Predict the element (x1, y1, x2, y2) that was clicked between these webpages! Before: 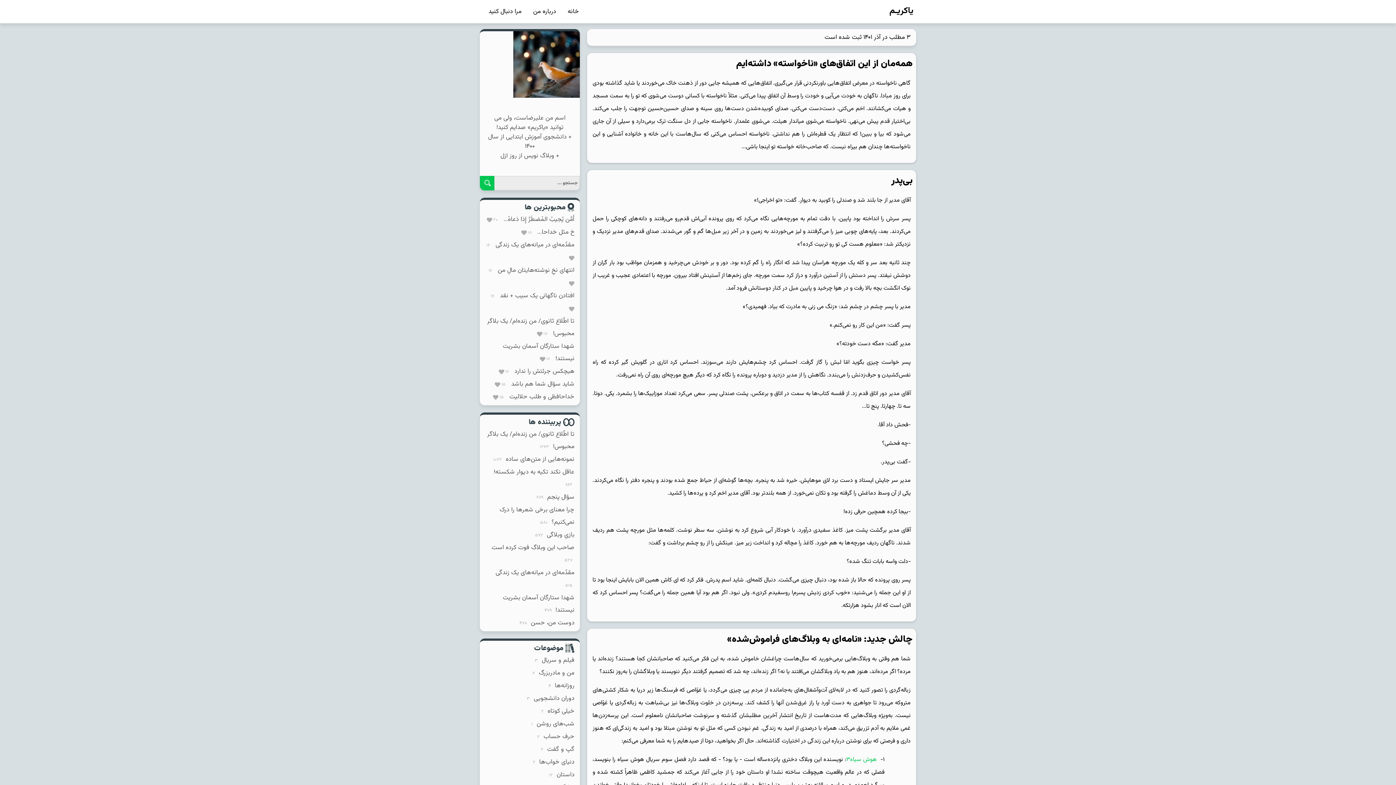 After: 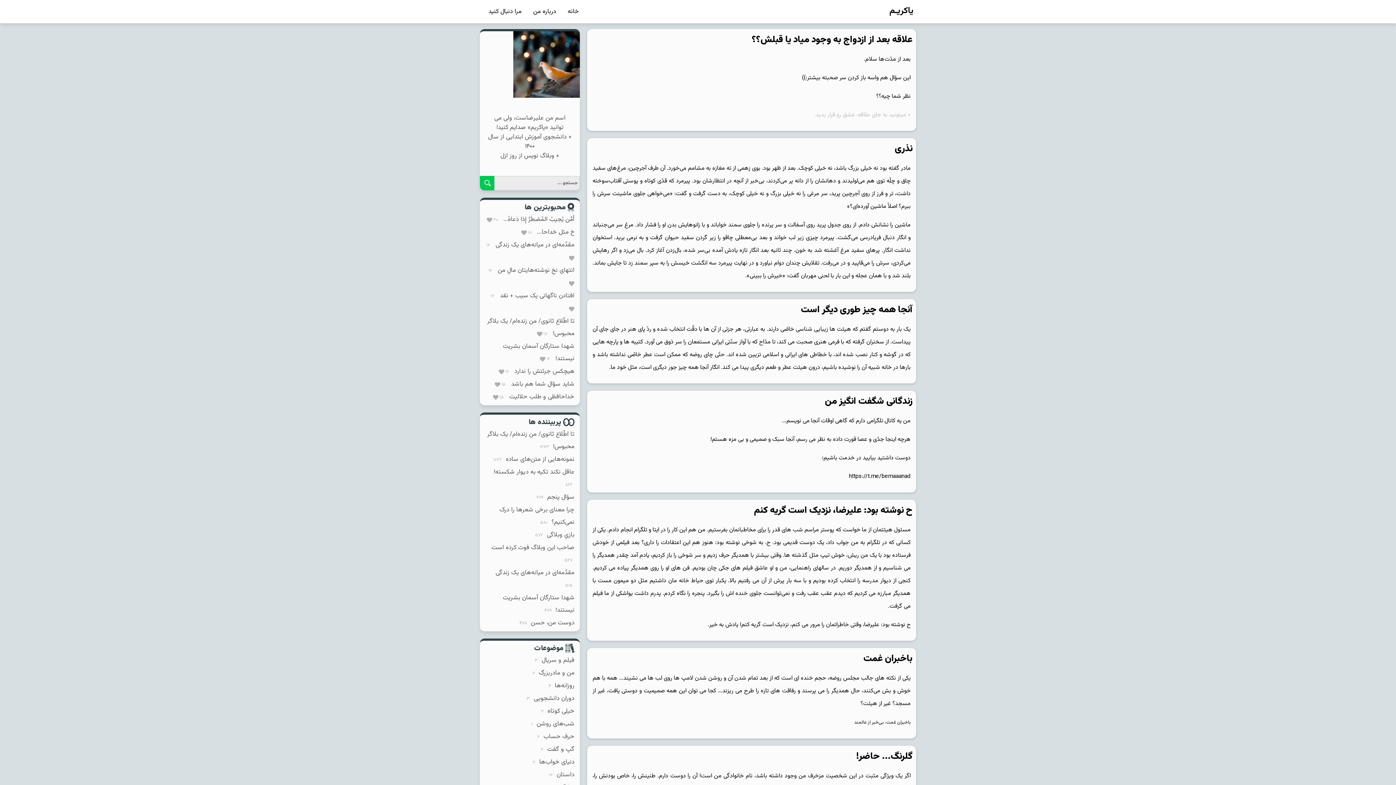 Action: label: یاکریـم bbox: (889, 0, 913, 23)